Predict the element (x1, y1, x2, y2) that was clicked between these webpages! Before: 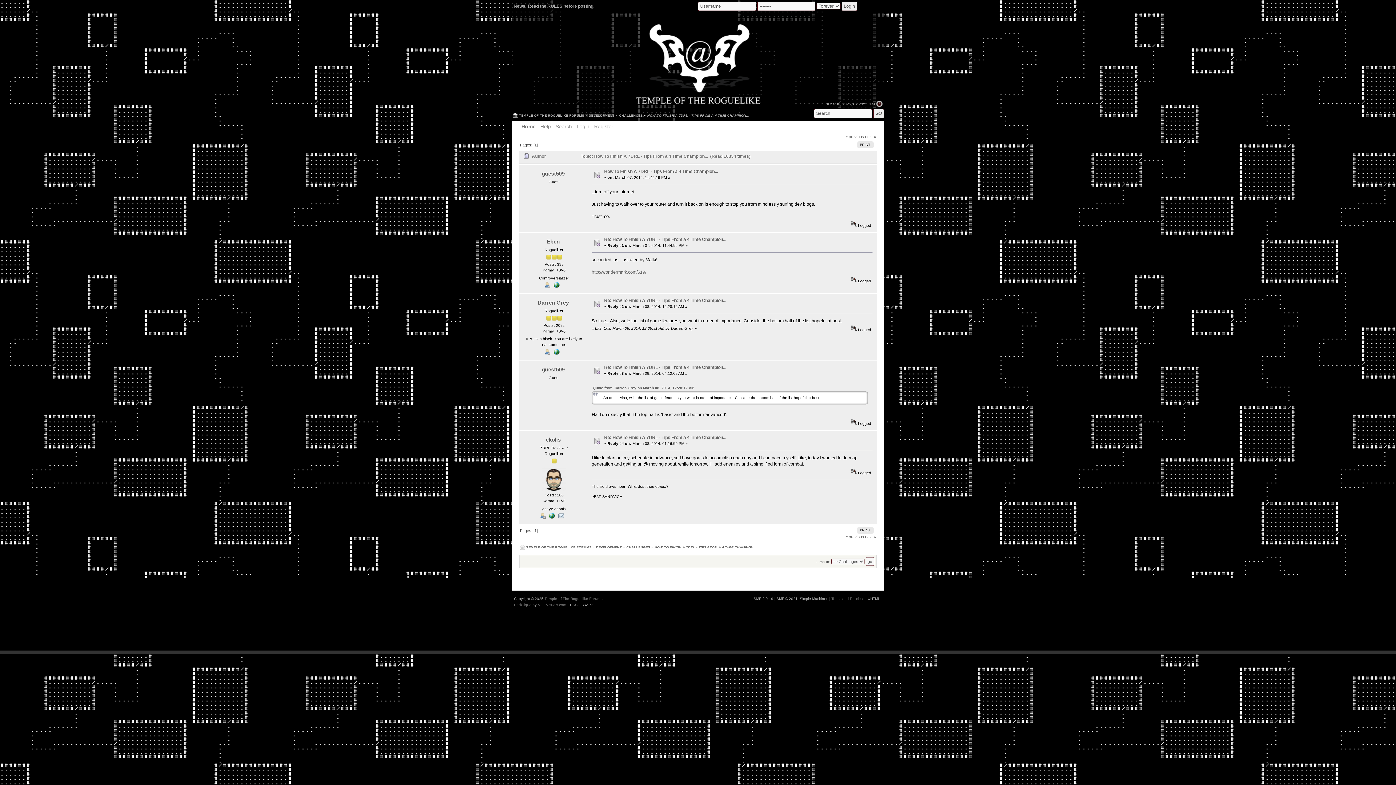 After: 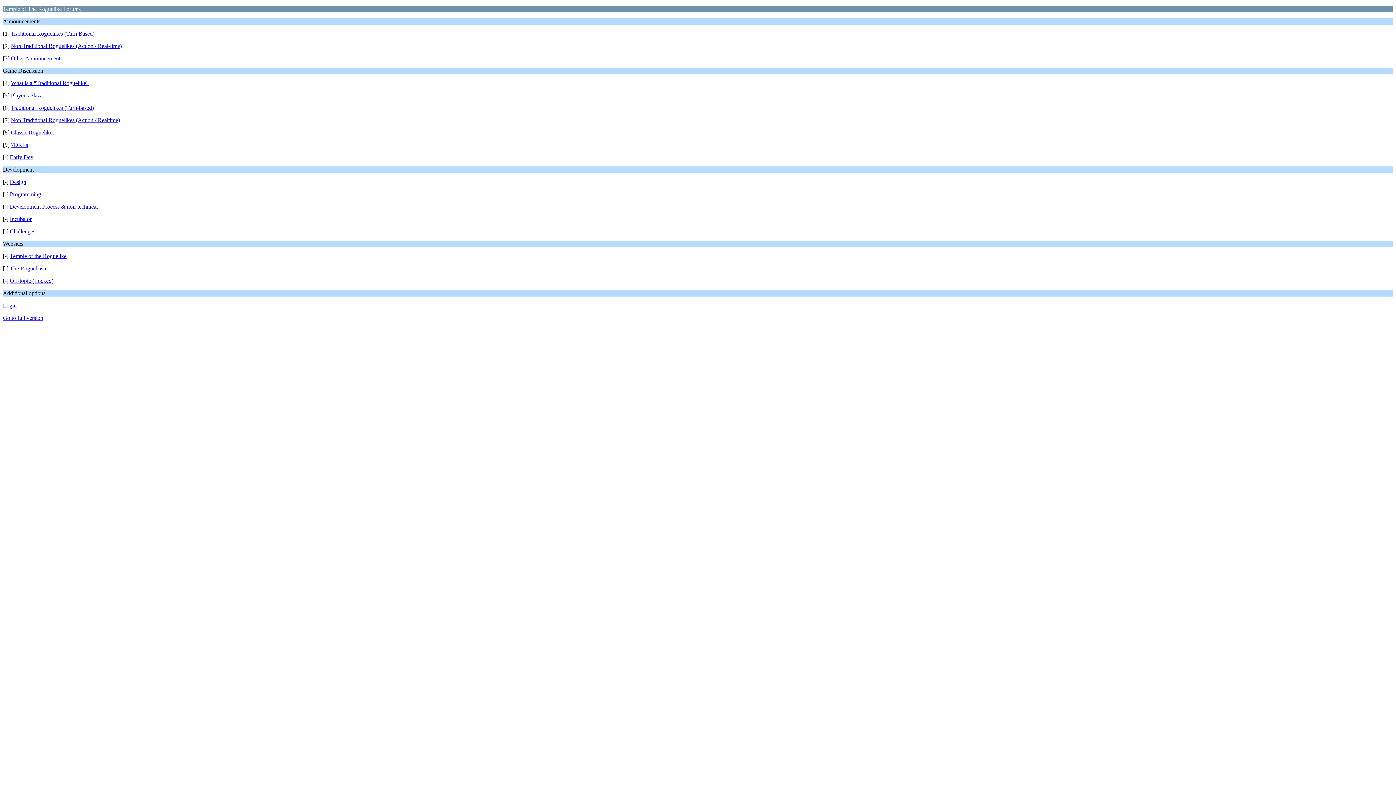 Action: label: WAP2 bbox: (582, 603, 593, 607)